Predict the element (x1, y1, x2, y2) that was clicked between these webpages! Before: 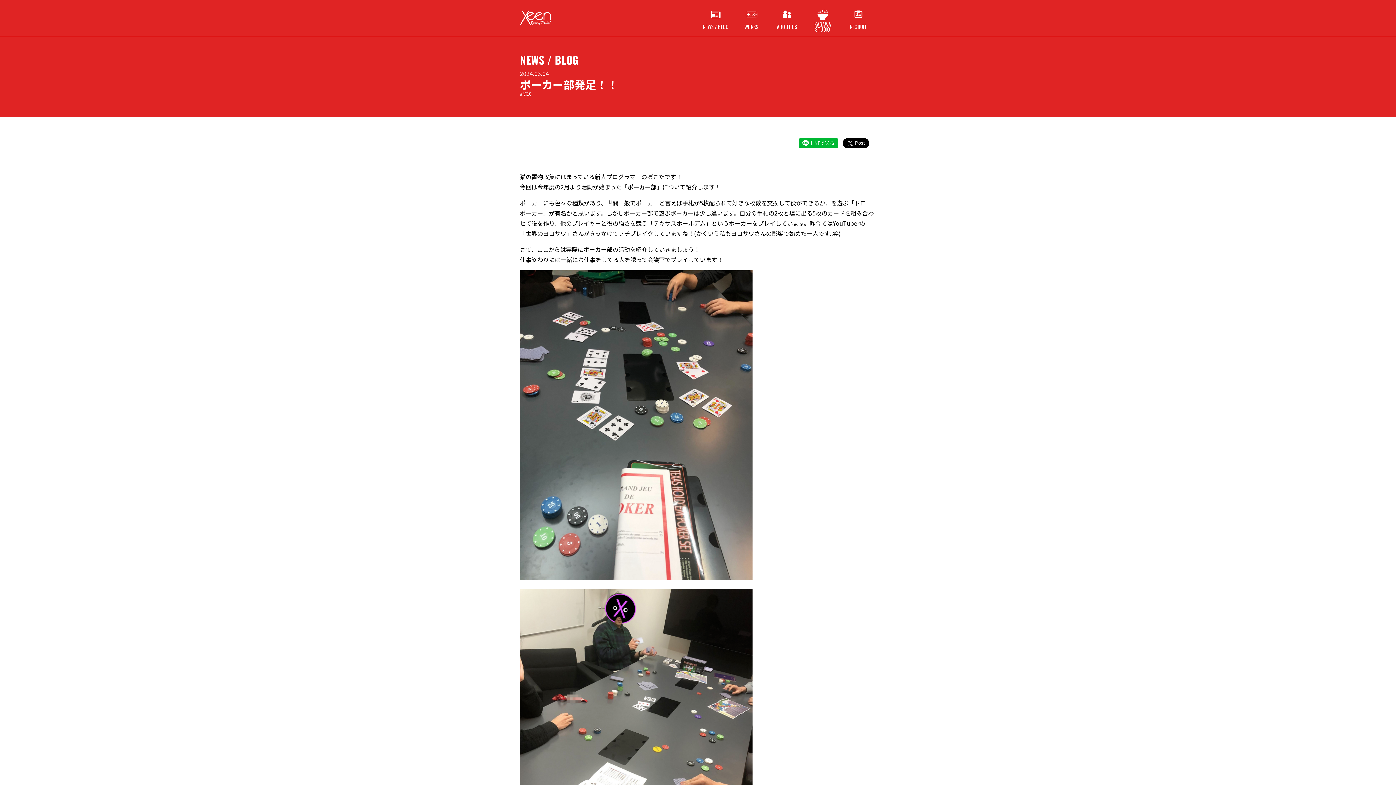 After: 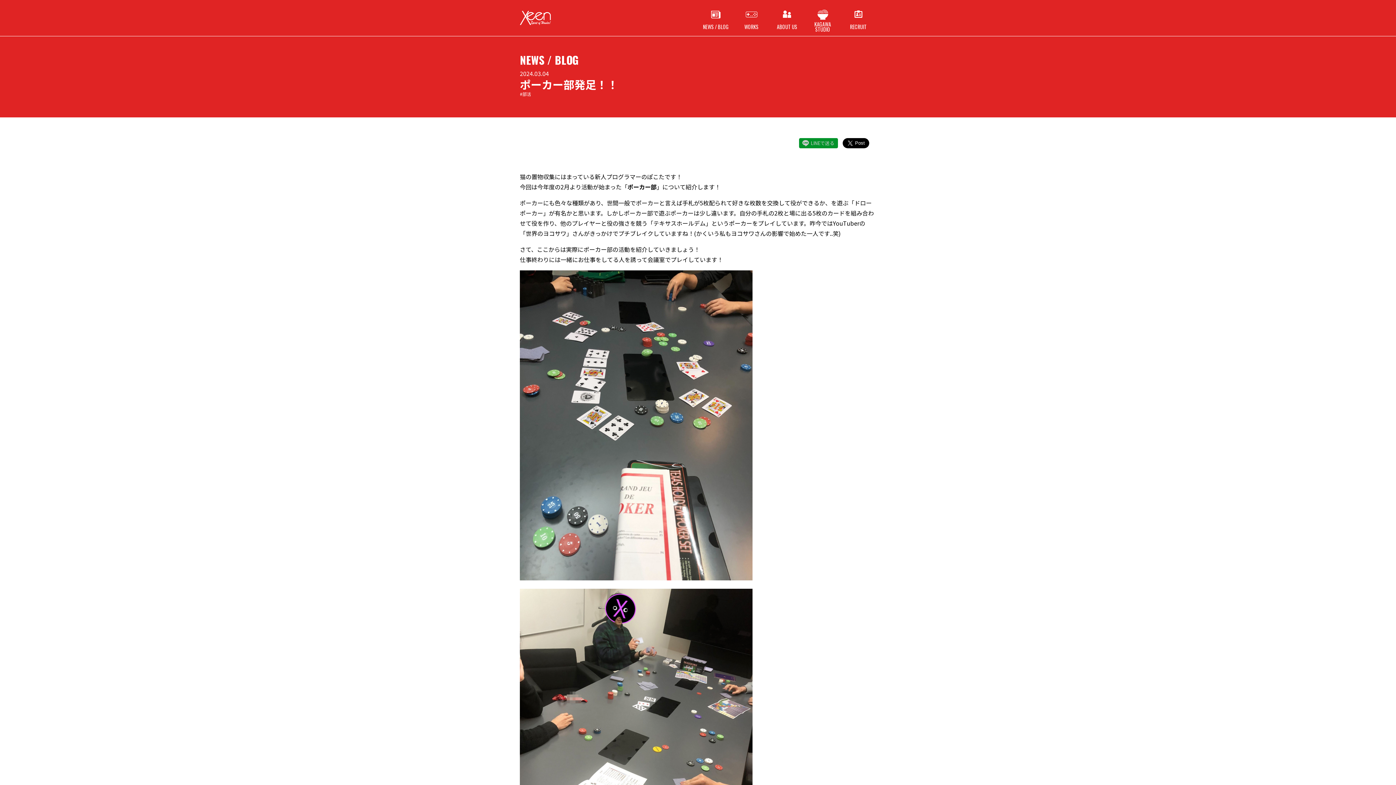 Action: bbox: (799, 138, 838, 148) label: LINEで送る